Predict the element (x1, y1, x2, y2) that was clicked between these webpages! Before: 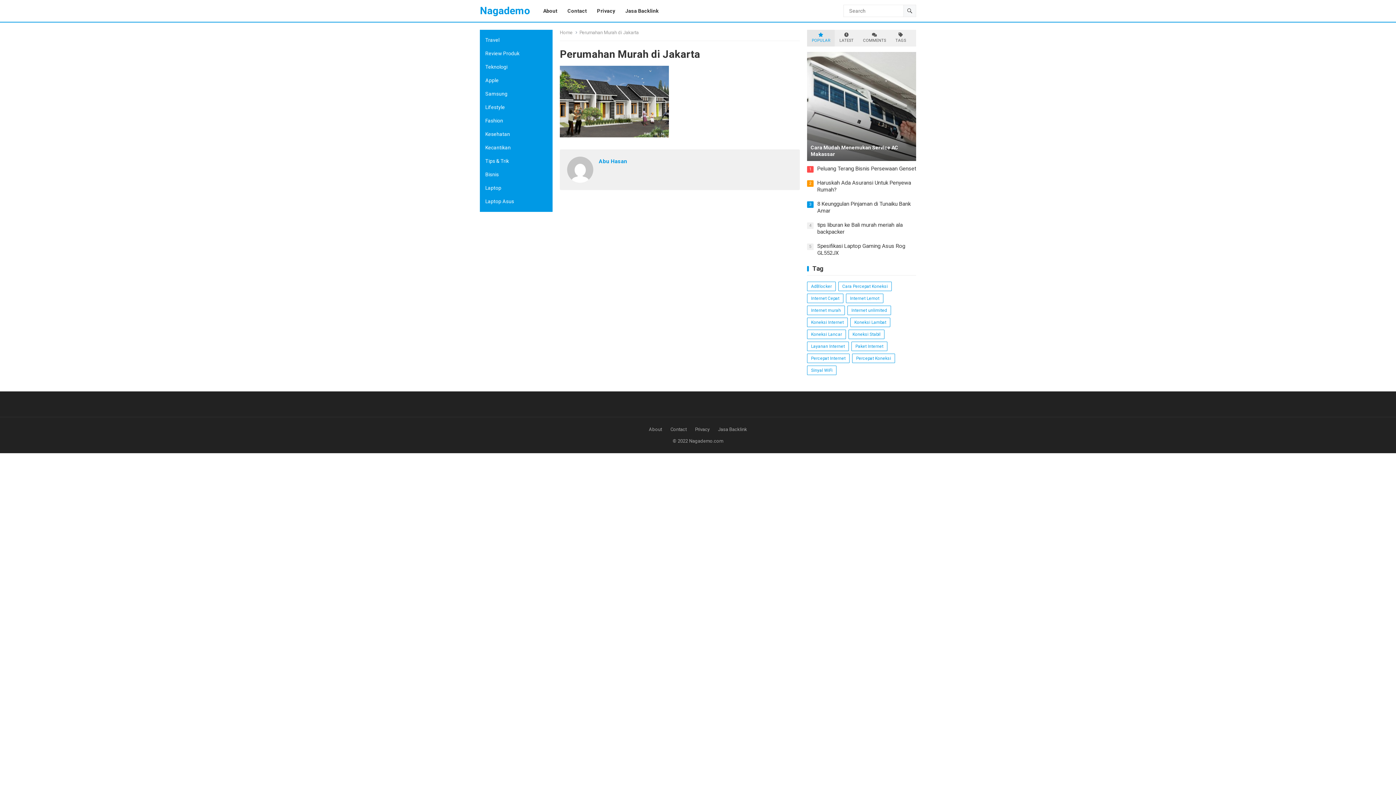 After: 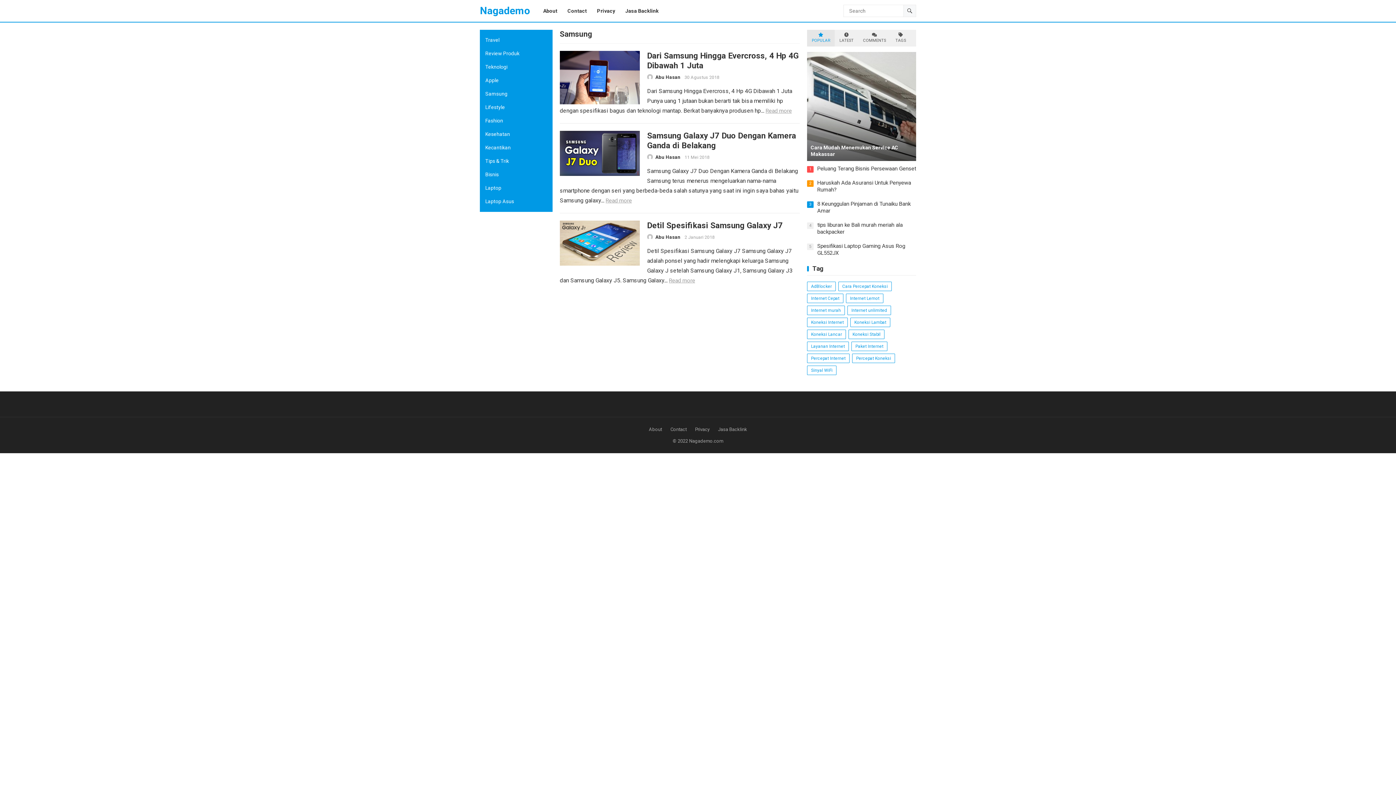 Action: label: Samsung bbox: (480, 87, 552, 100)